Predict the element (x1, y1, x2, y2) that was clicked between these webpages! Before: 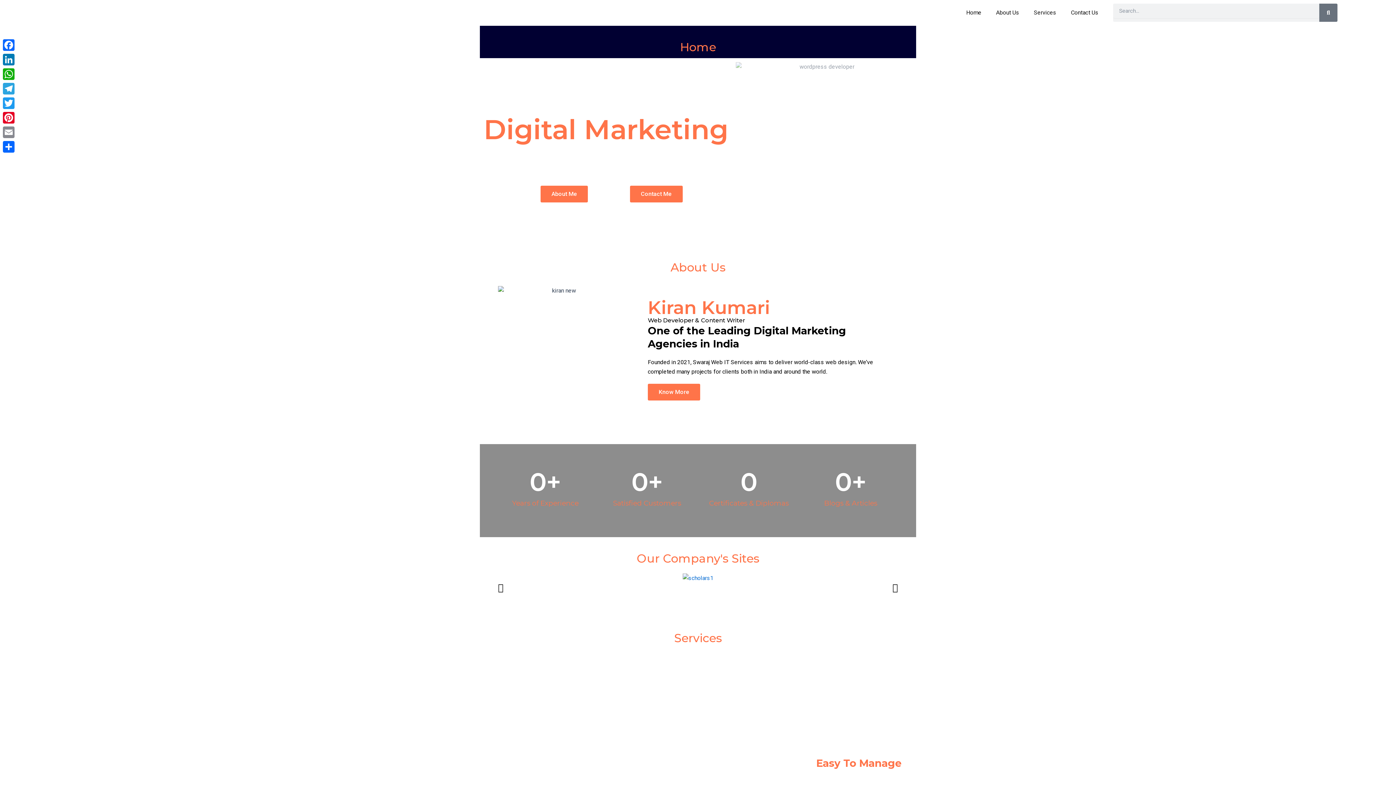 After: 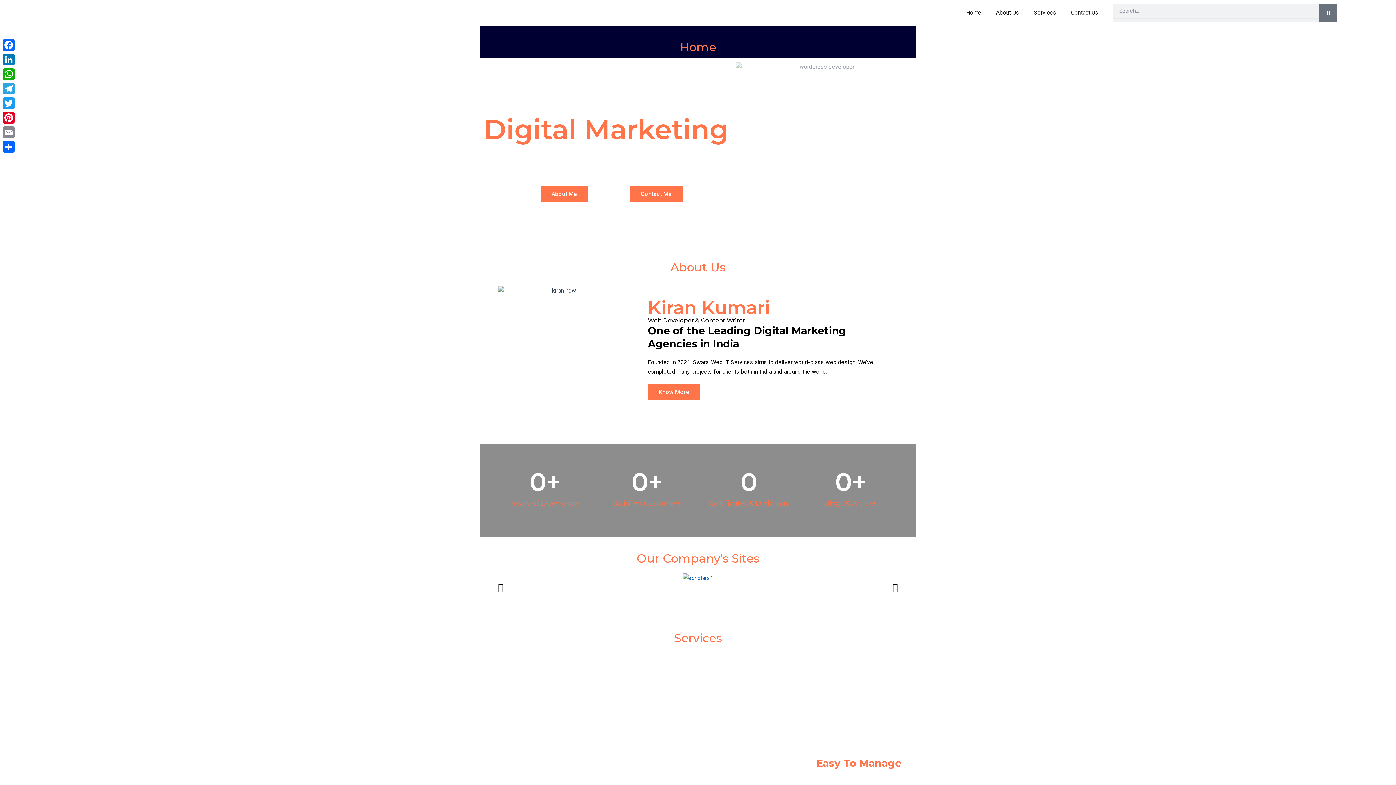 Action: bbox: (494, 573, 901, 583)